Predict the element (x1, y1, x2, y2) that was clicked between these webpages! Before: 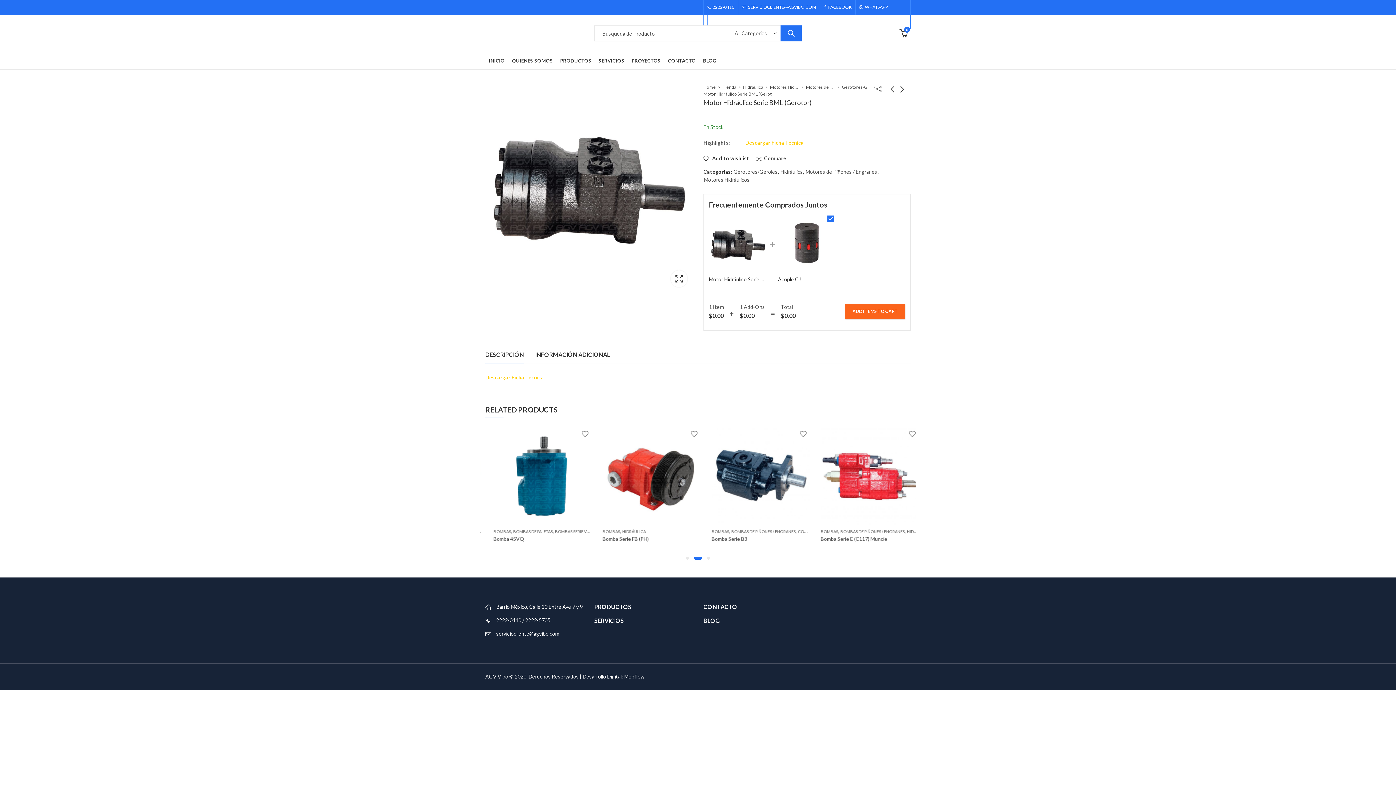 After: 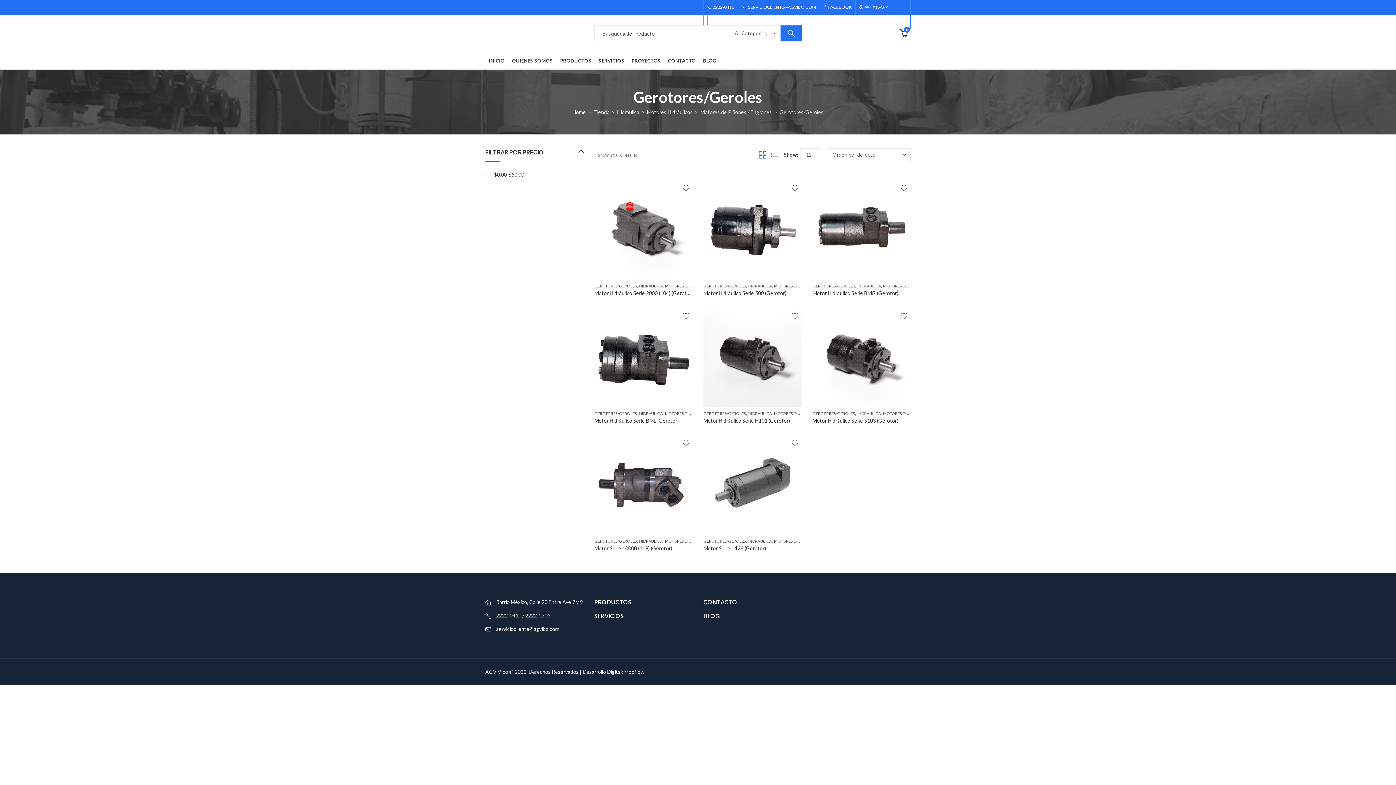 Action: bbox: (842, 83, 871, 90) label: Gerotores/Geroles